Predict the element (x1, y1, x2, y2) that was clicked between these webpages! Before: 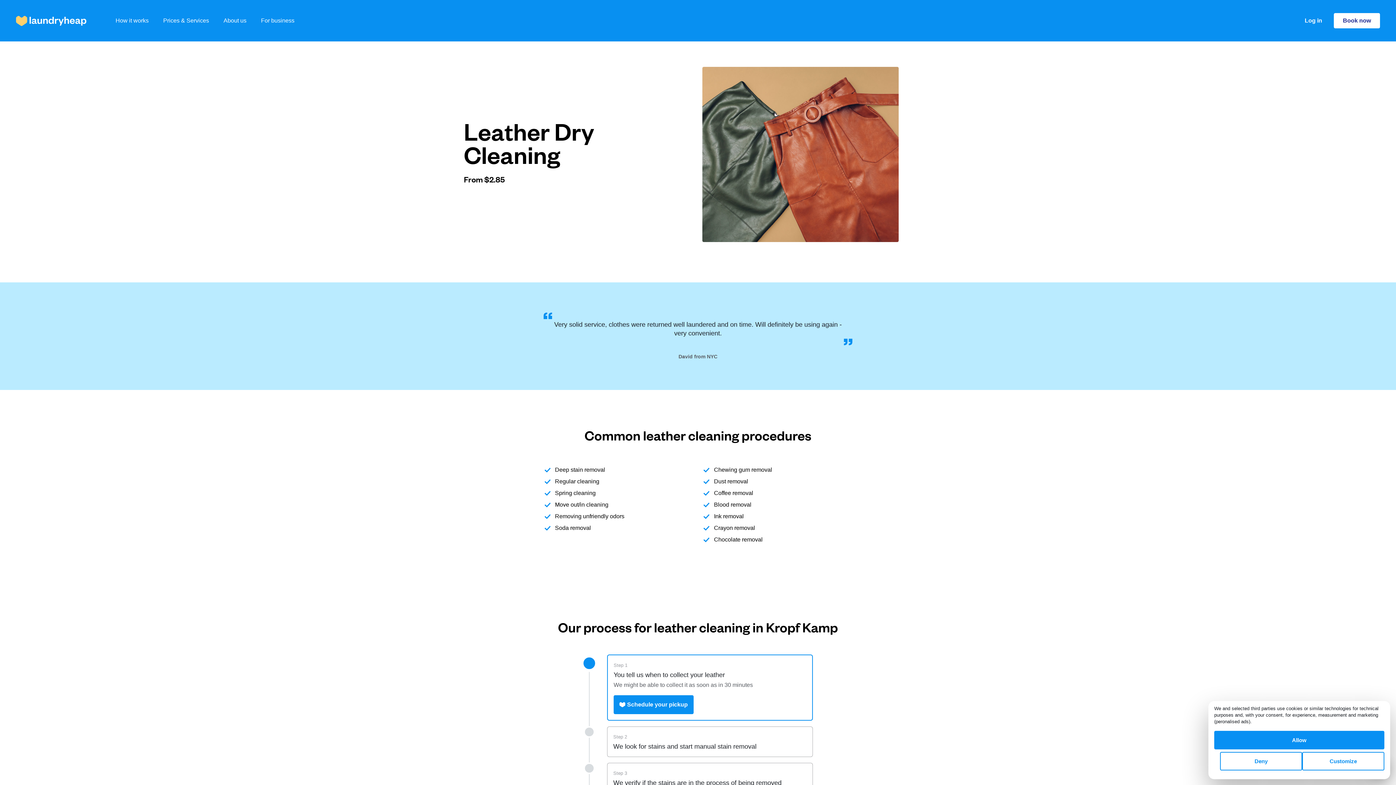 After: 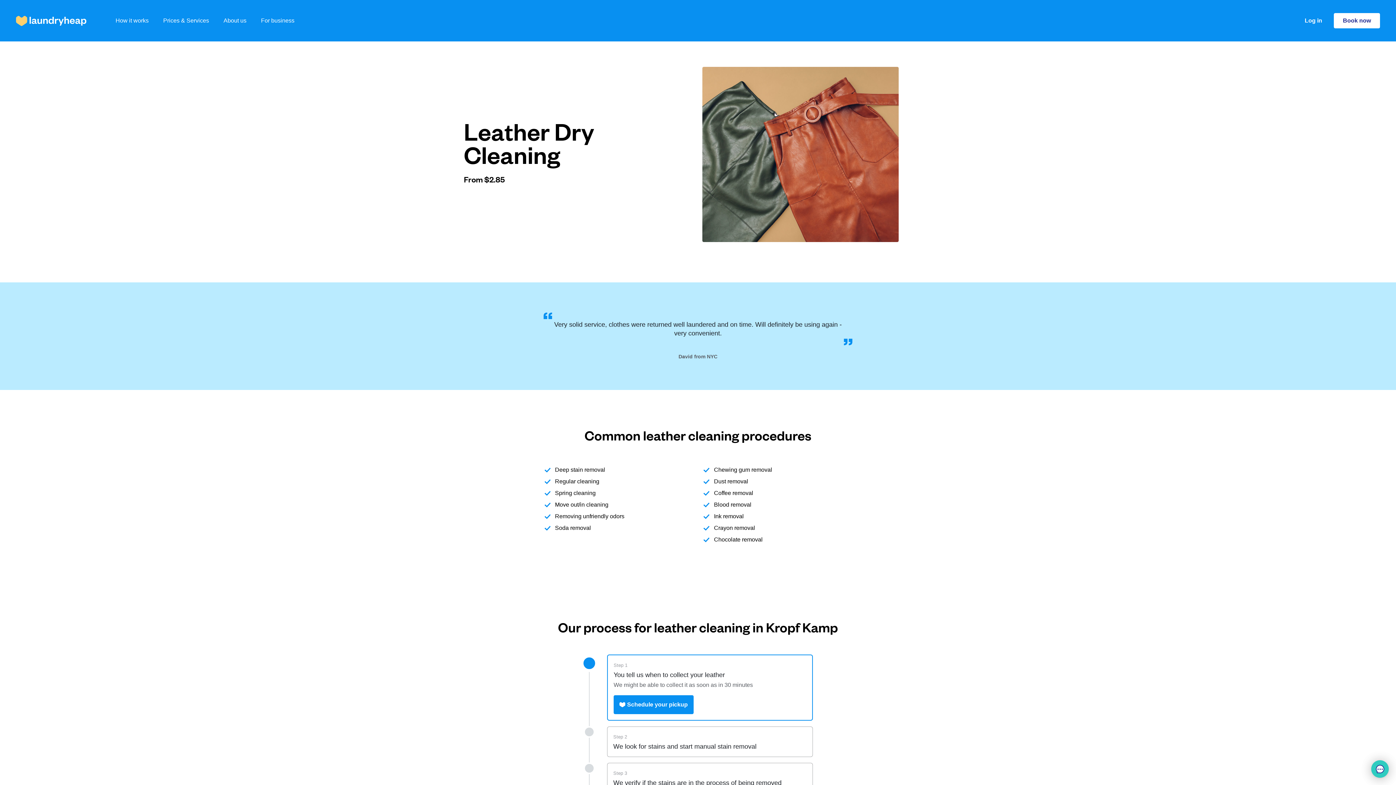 Action: bbox: (1220, 752, 1302, 770) label: Deny